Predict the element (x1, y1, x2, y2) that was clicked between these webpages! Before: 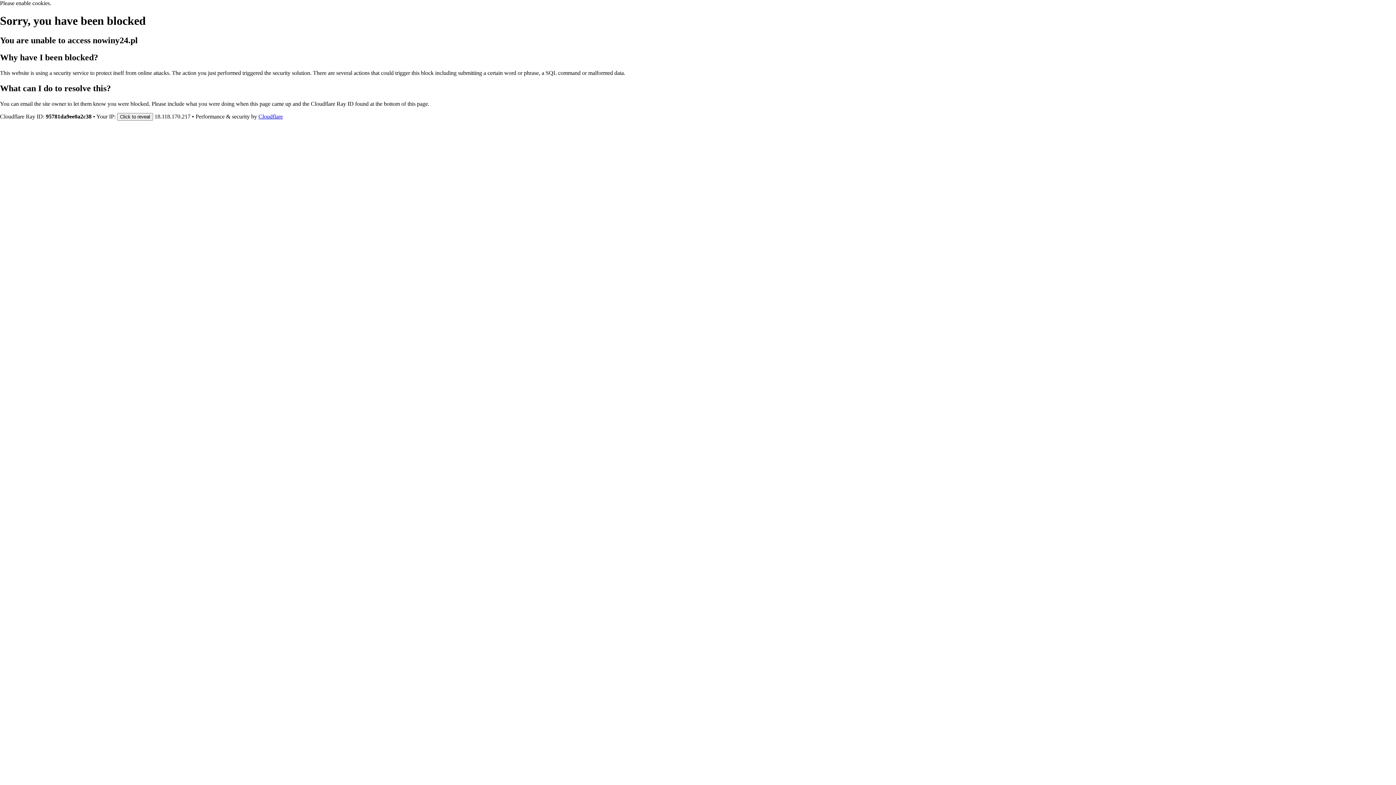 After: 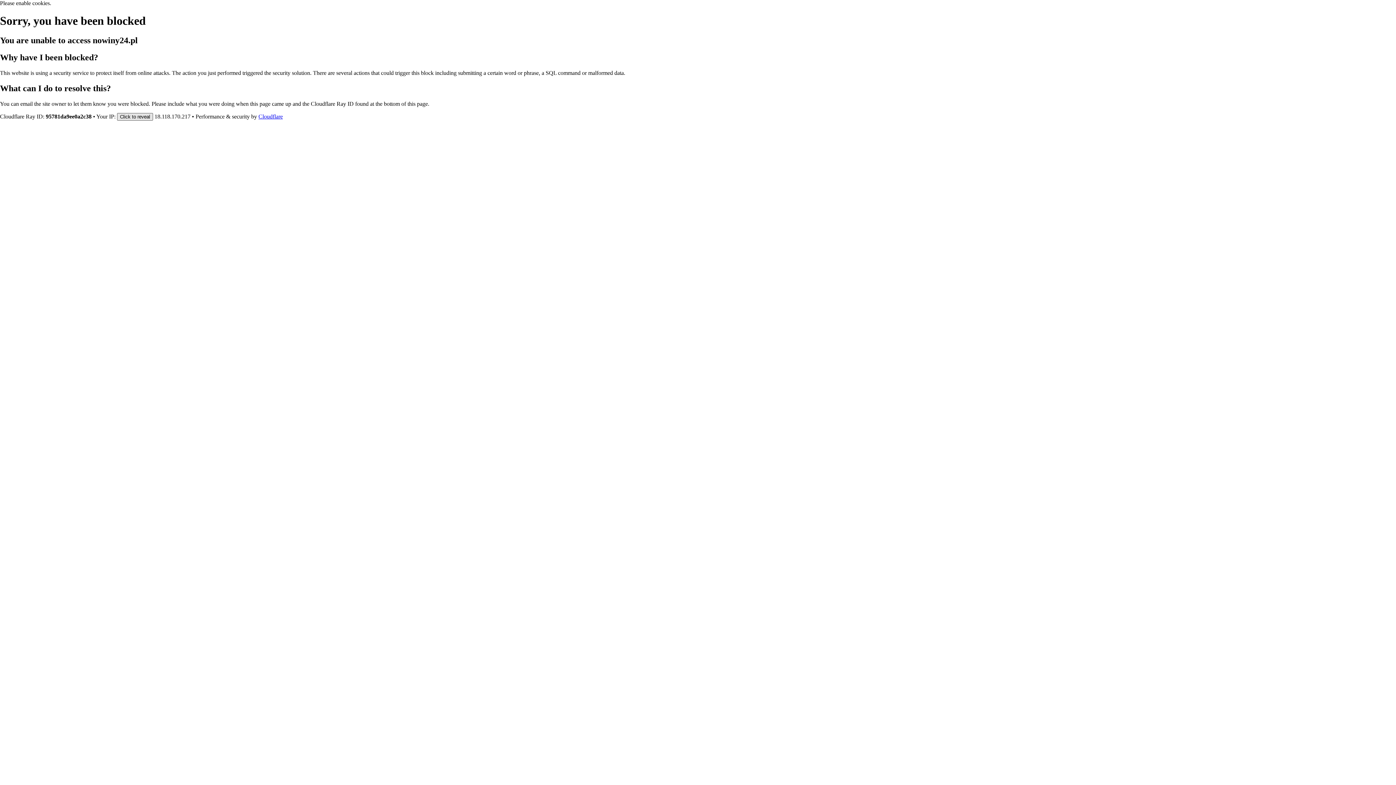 Action: label: Click to reveal bbox: (117, 112, 153, 120)